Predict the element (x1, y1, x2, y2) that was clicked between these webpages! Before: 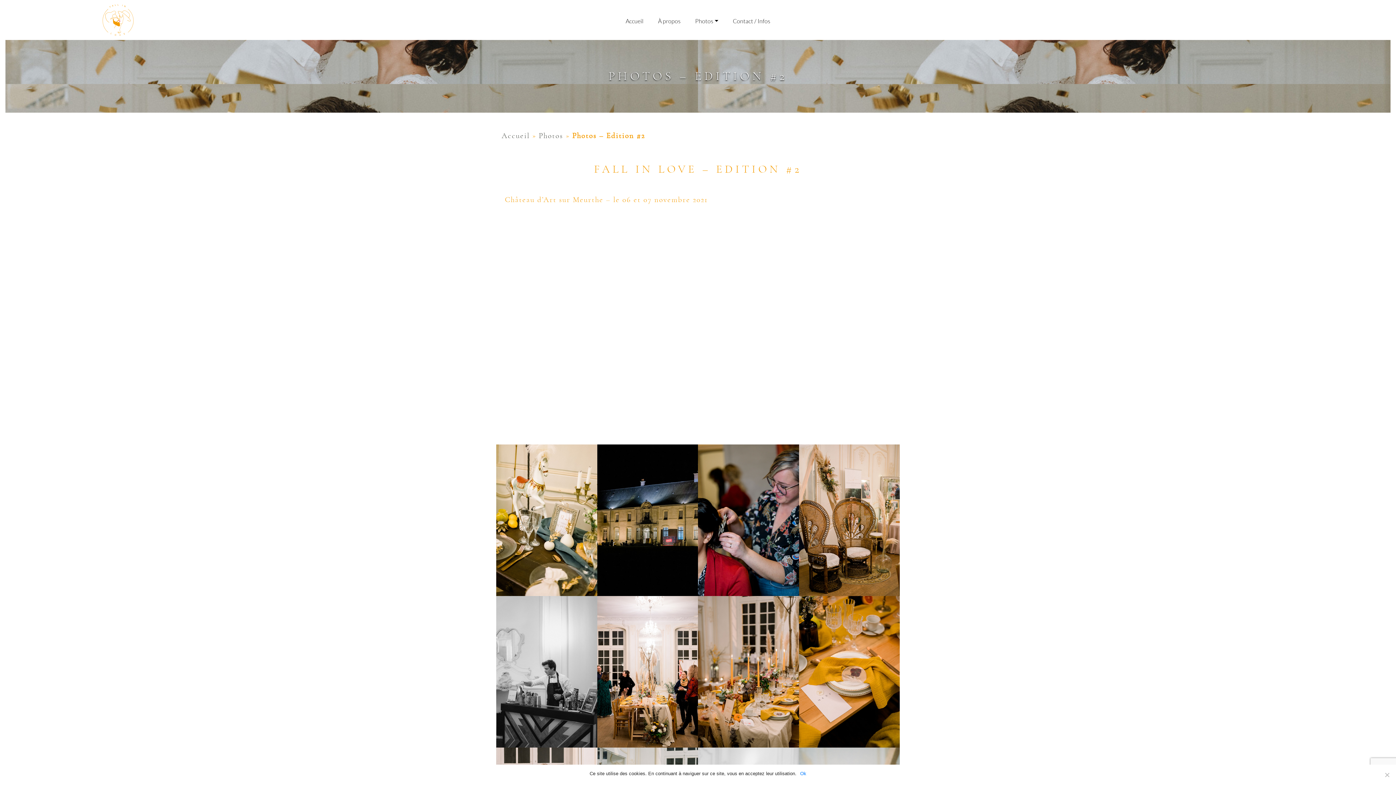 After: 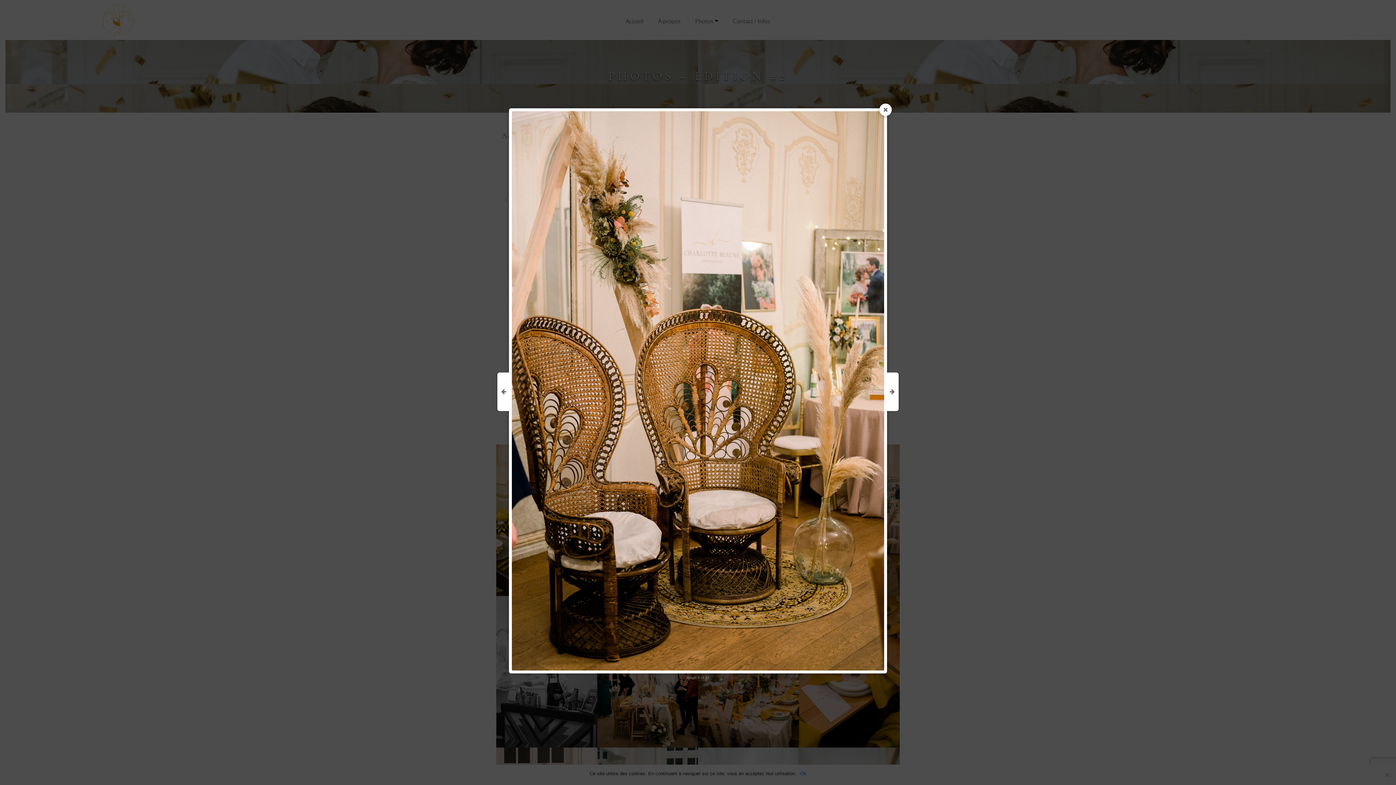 Action: bbox: (799, 444, 900, 596)